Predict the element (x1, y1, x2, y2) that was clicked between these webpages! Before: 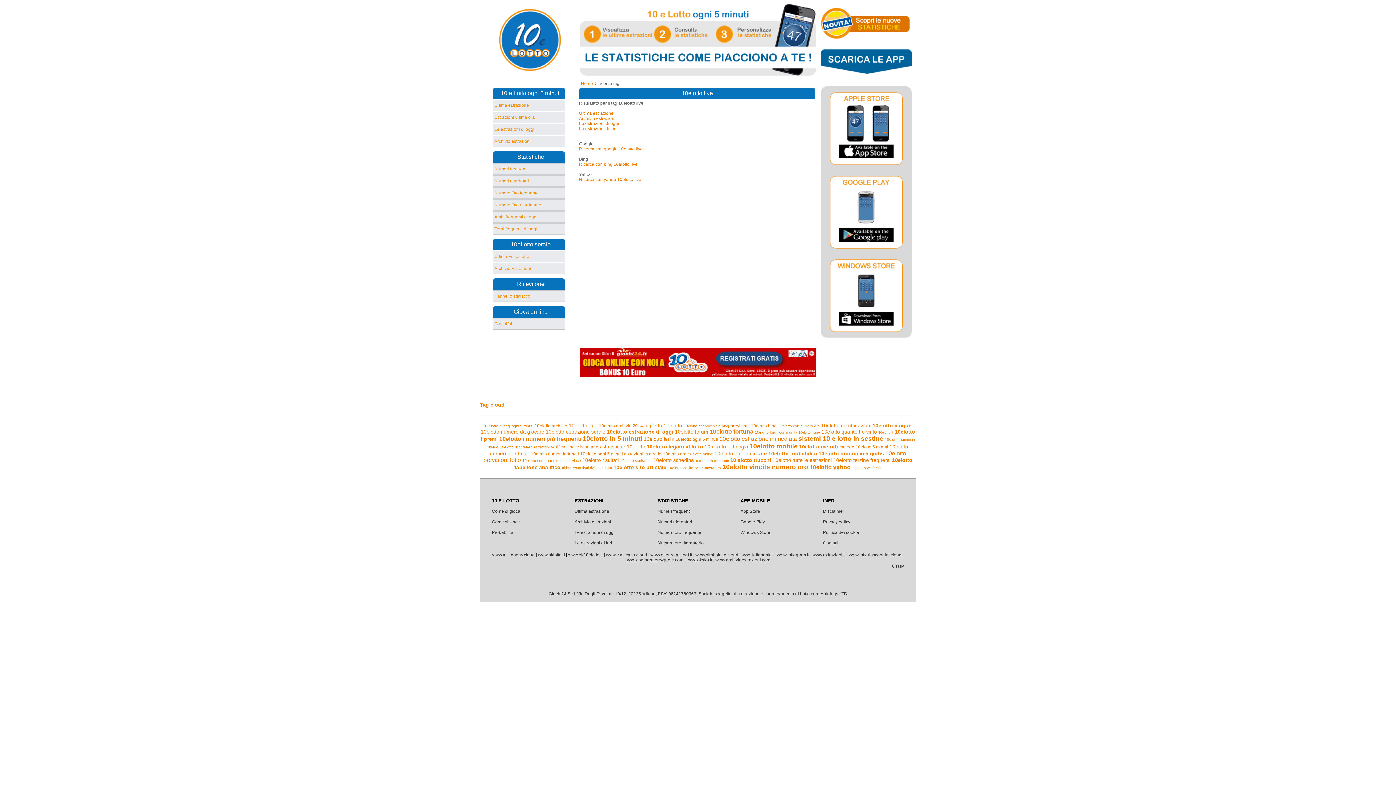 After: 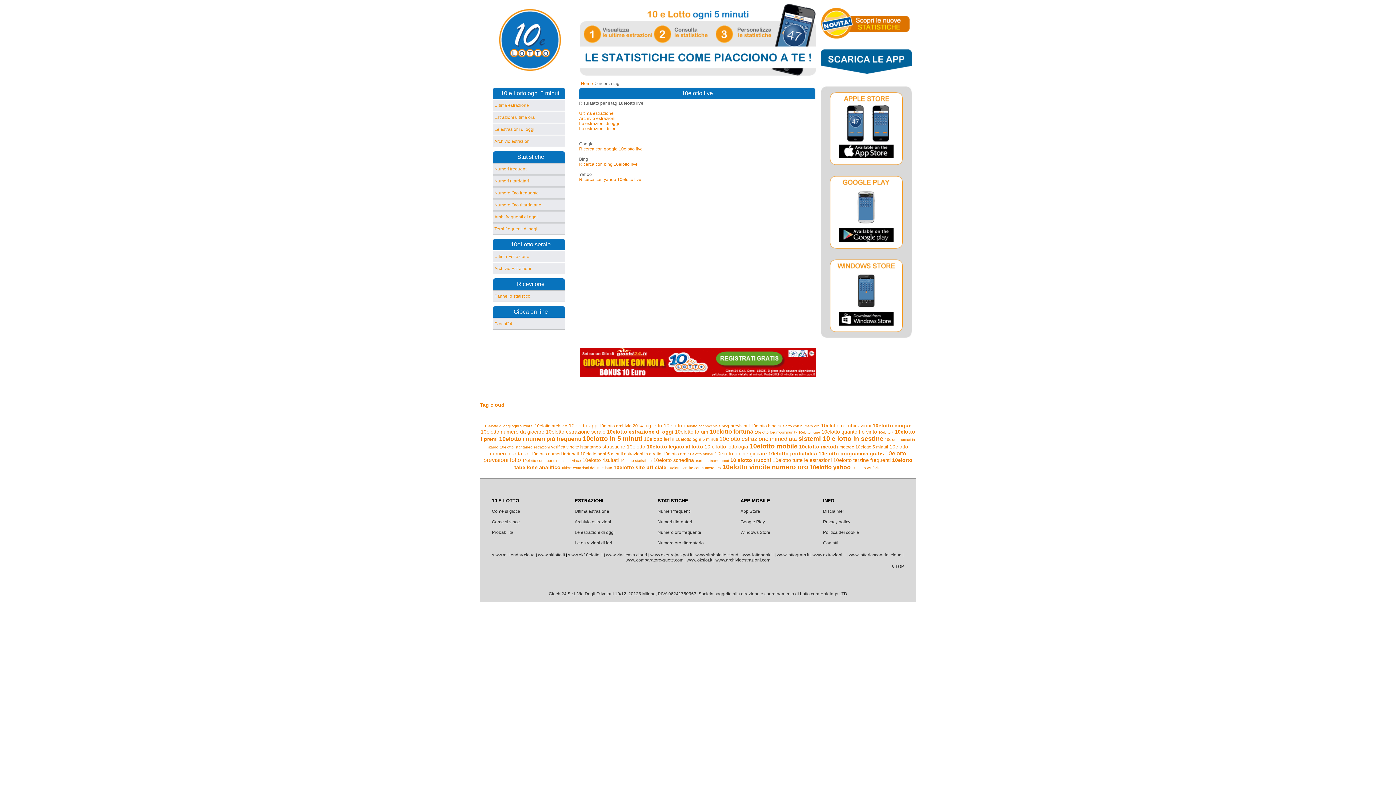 Action: bbox: (740, 509, 760, 514) label: App Store